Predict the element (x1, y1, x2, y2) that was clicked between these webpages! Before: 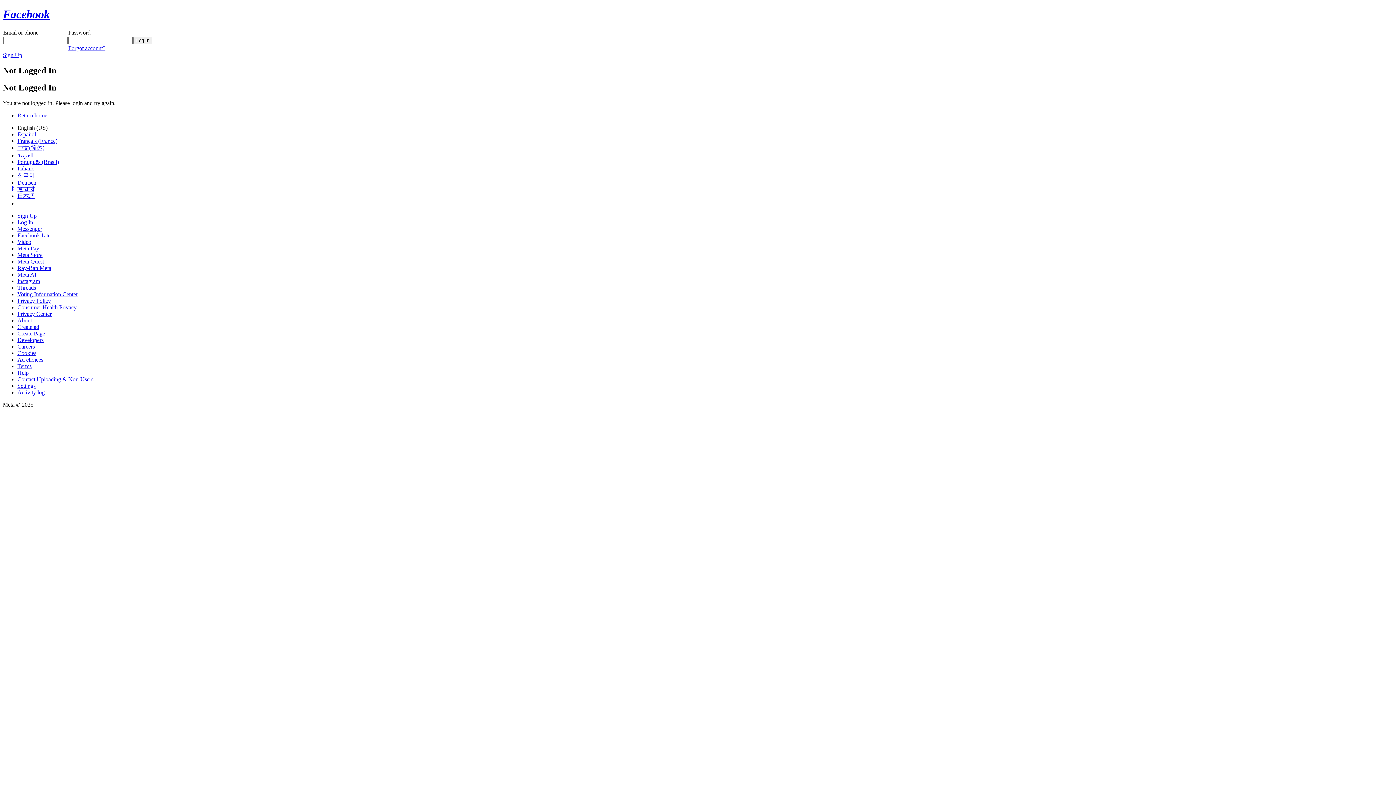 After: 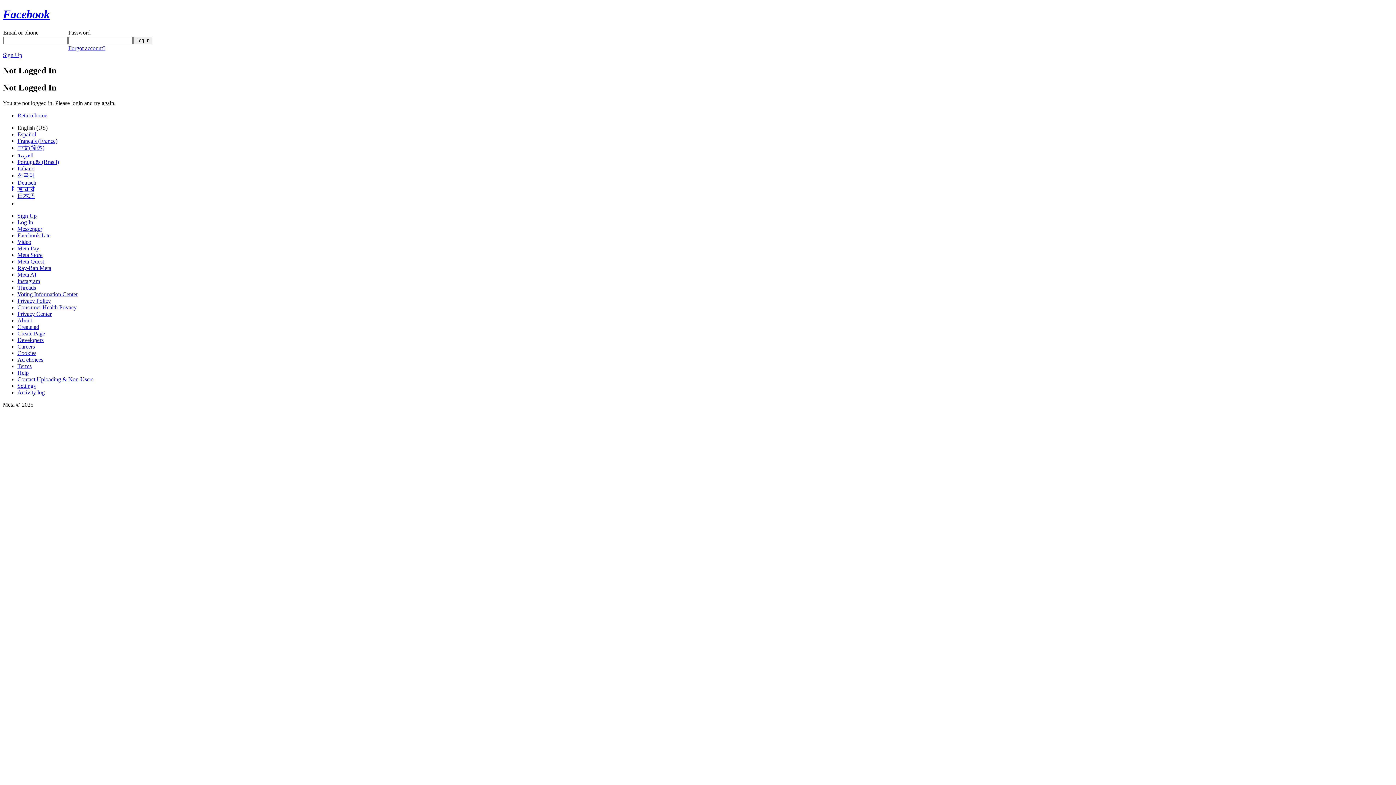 Action: label: Ray-Ban Meta bbox: (17, 264, 51, 271)